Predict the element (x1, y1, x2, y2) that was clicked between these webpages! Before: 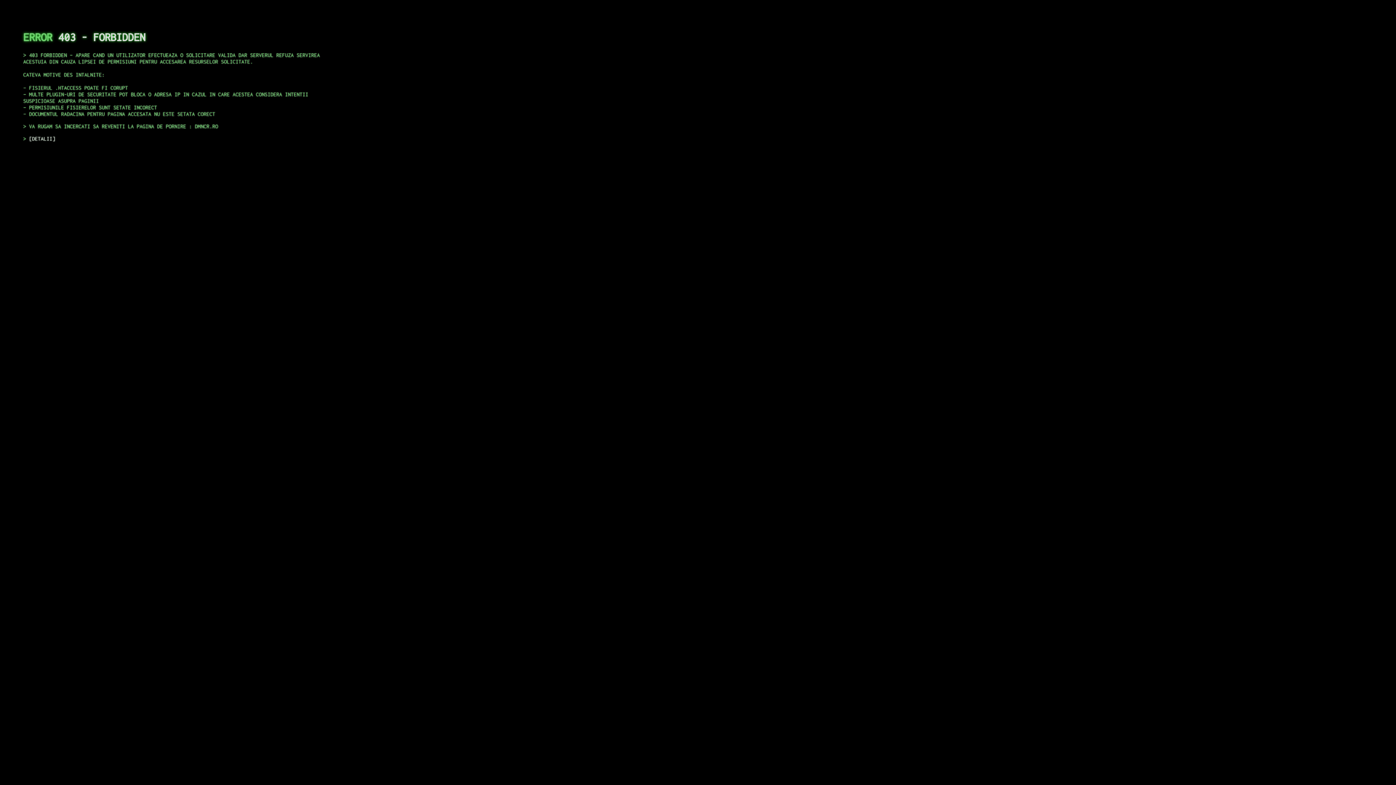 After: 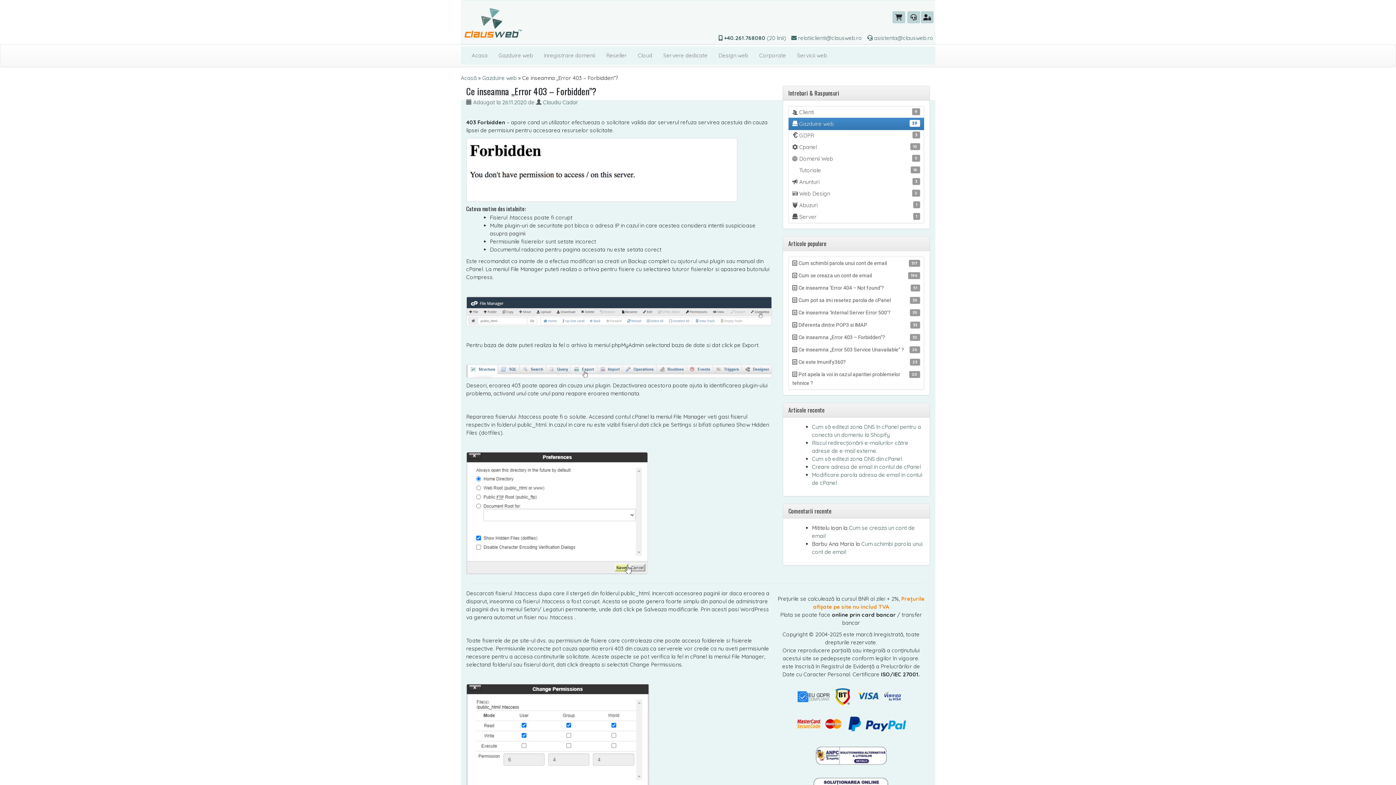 Action: bbox: (29, 135, 55, 141) label: DETALII